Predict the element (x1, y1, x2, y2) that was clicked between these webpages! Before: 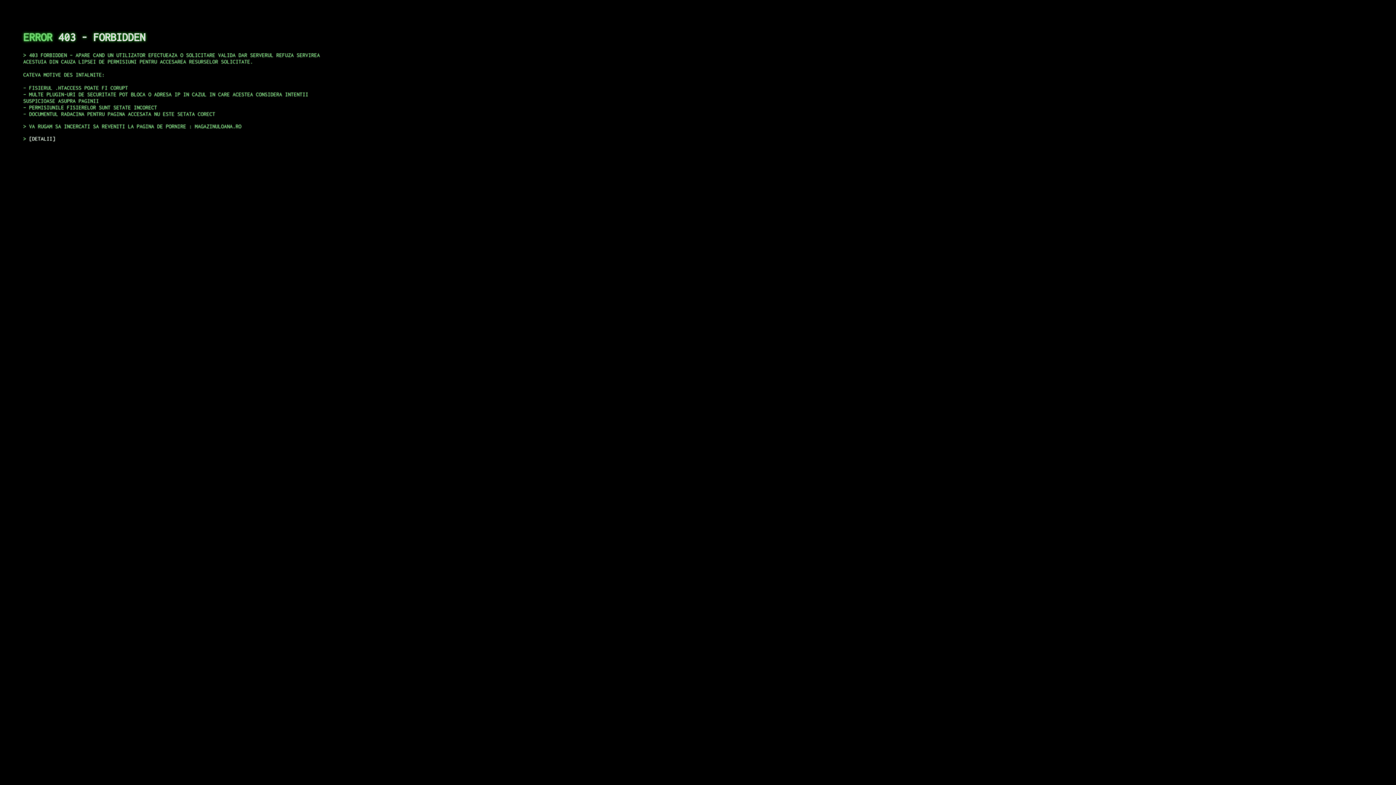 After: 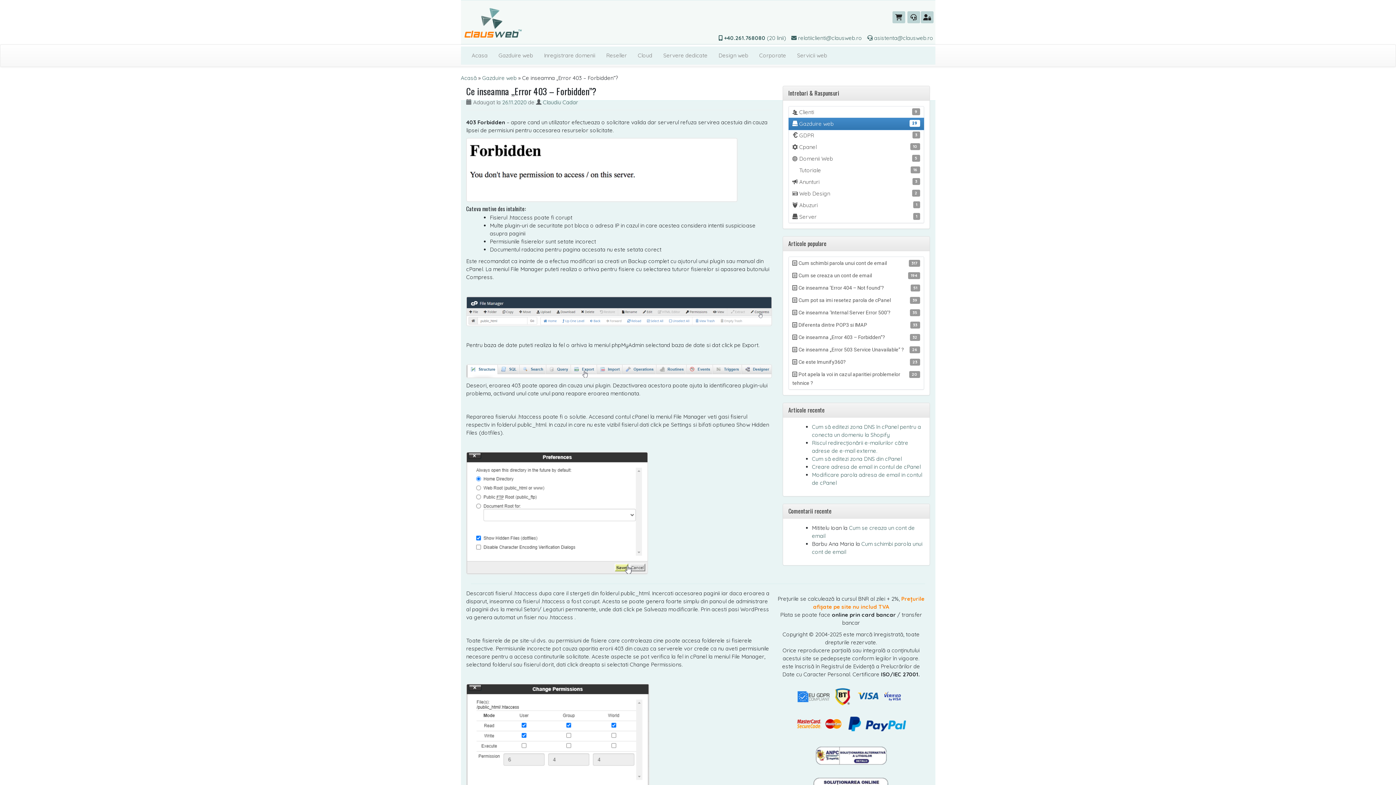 Action: bbox: (29, 135, 55, 141) label: DETALII